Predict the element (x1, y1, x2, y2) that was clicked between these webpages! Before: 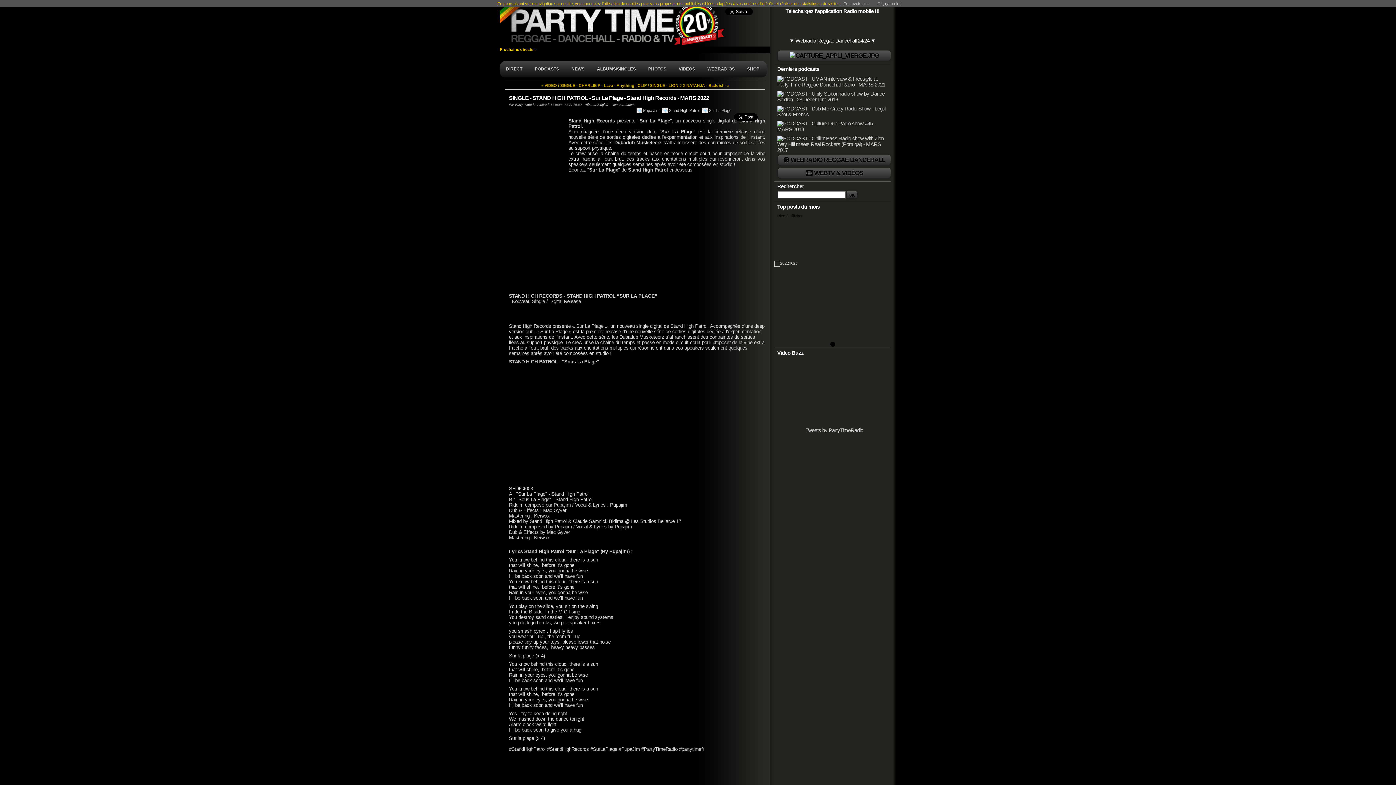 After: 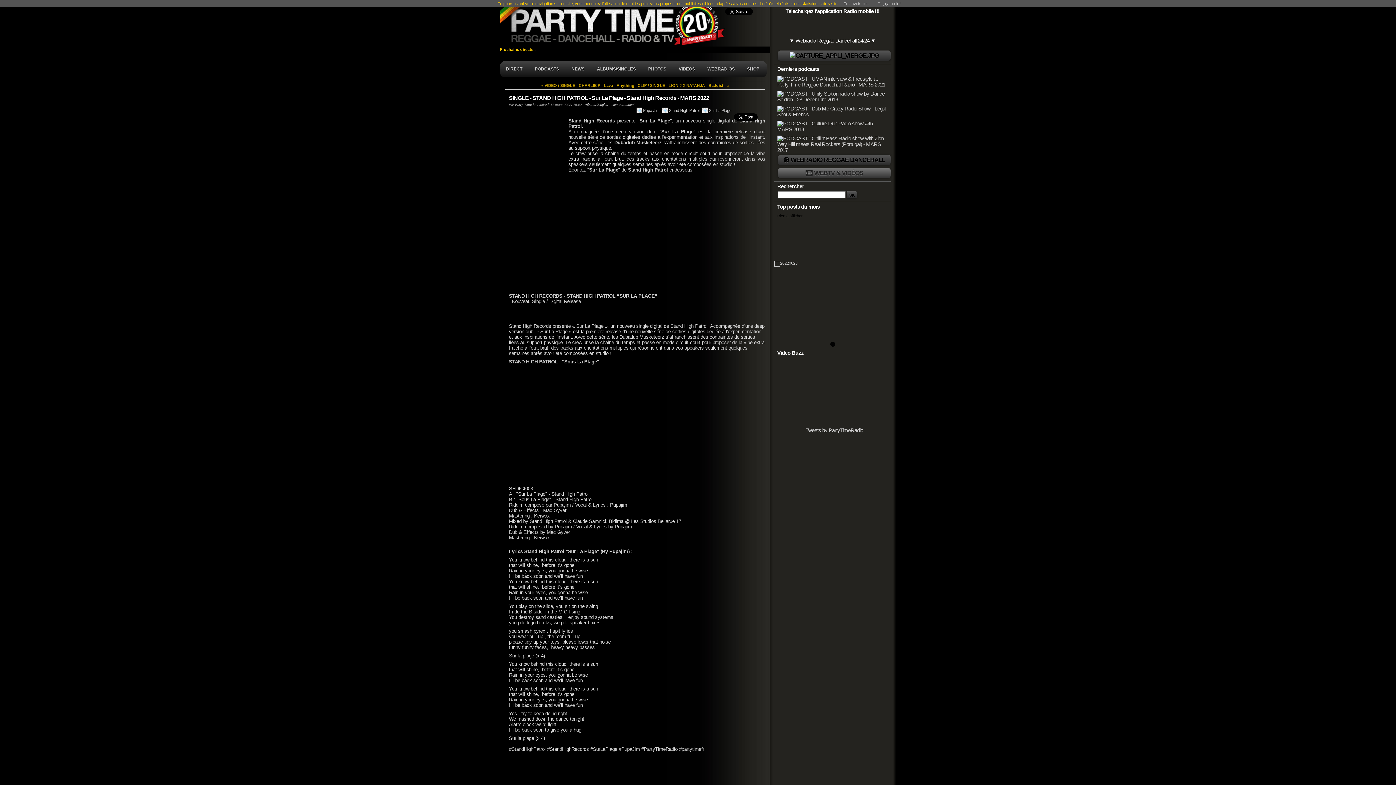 Action: label: WEBTV & VIDÉOS bbox: (778, 168, 890, 178)